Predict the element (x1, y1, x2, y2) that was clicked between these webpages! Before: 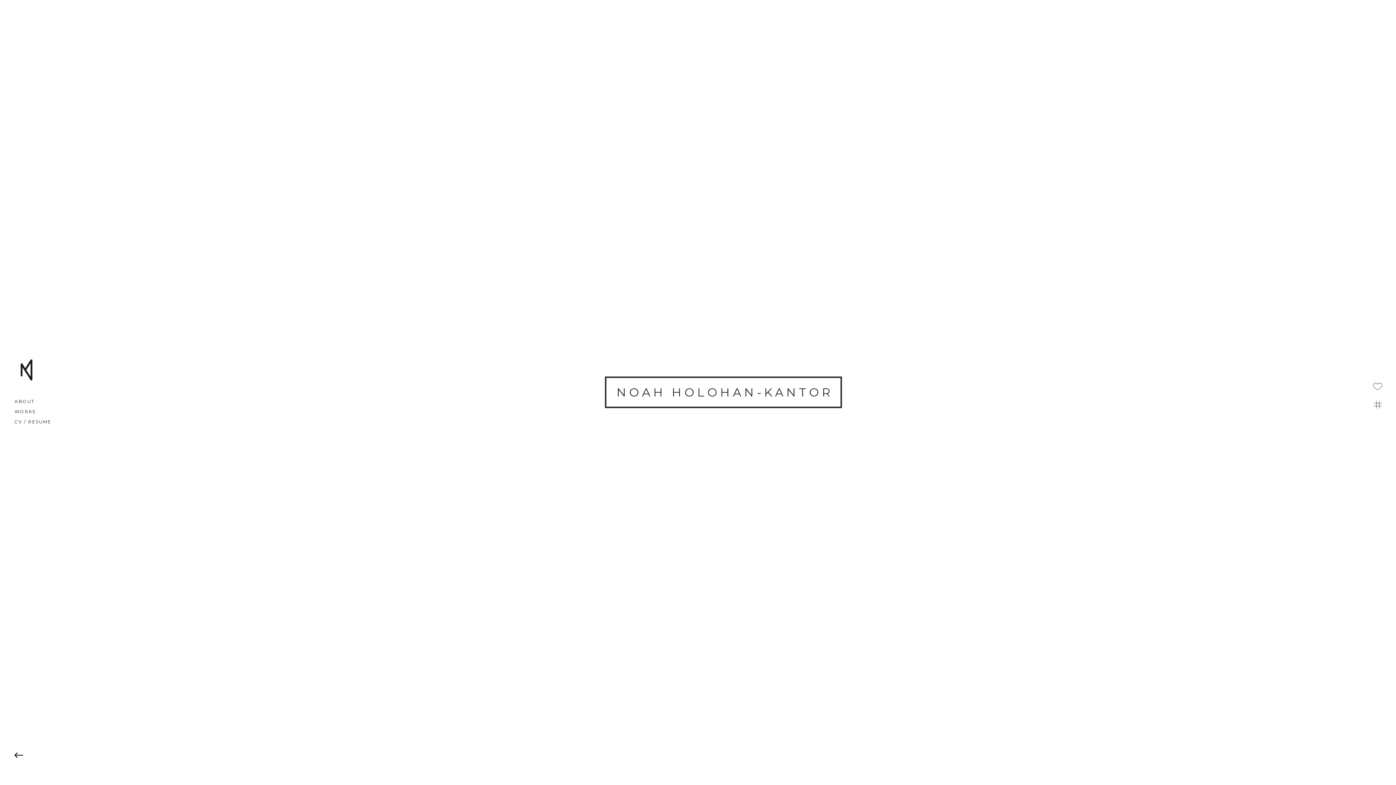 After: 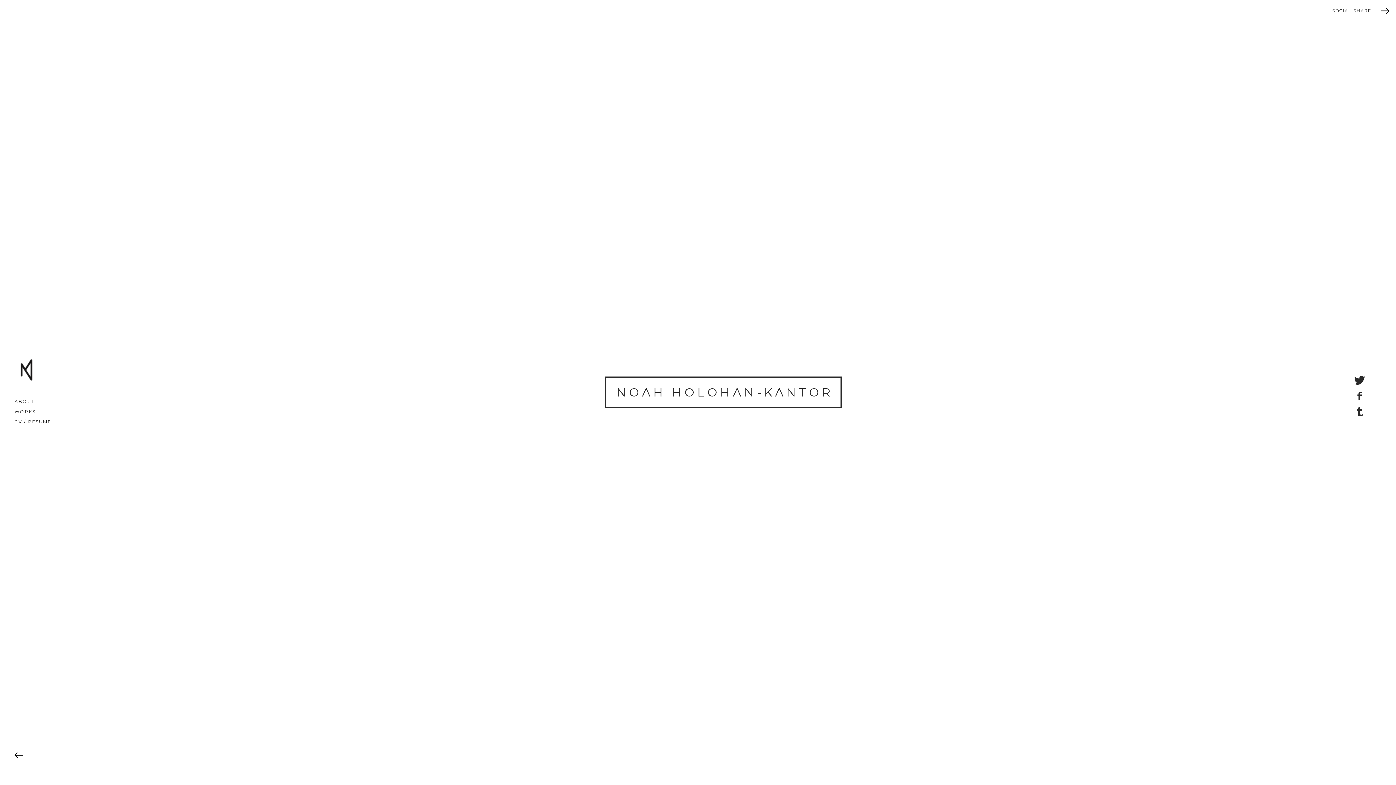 Action: bbox: (1360, 380, 1396, 394)